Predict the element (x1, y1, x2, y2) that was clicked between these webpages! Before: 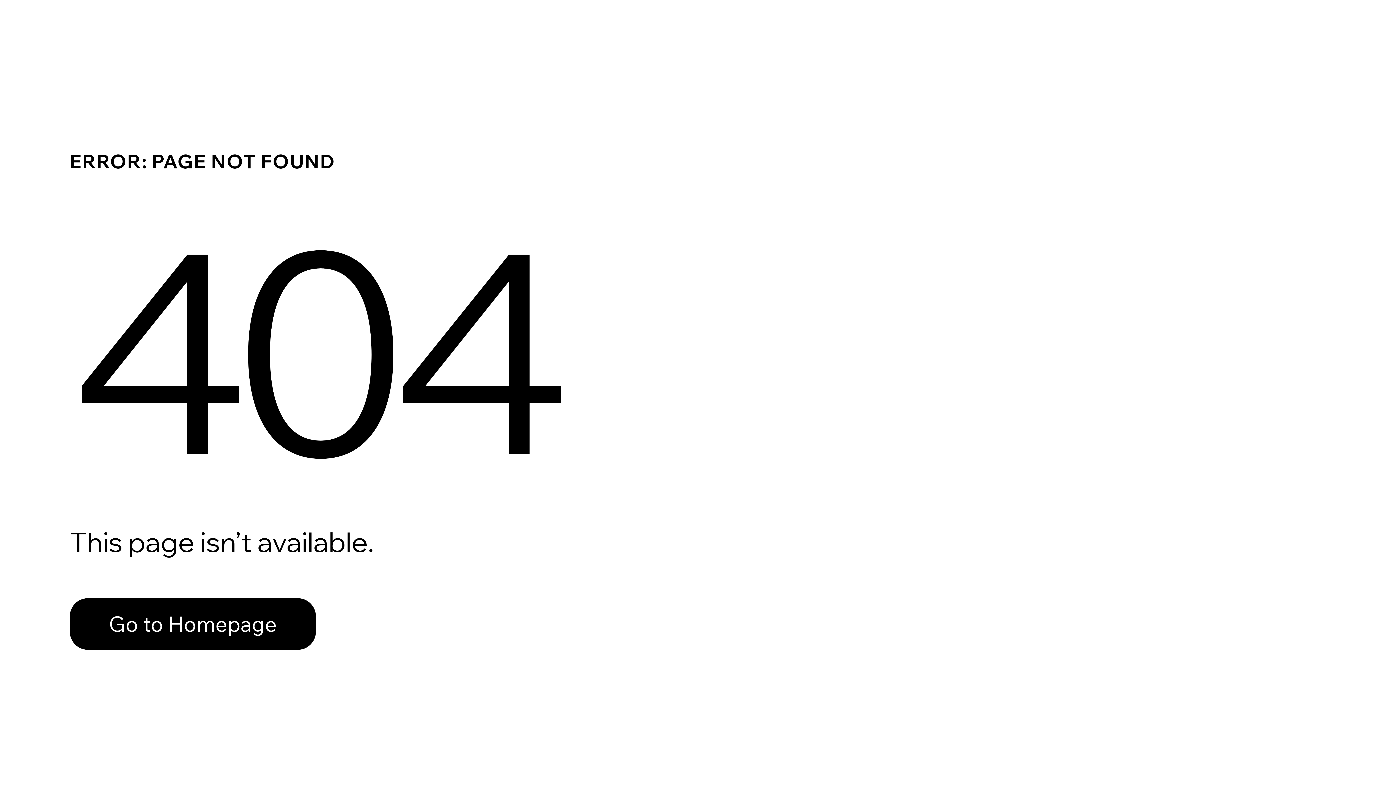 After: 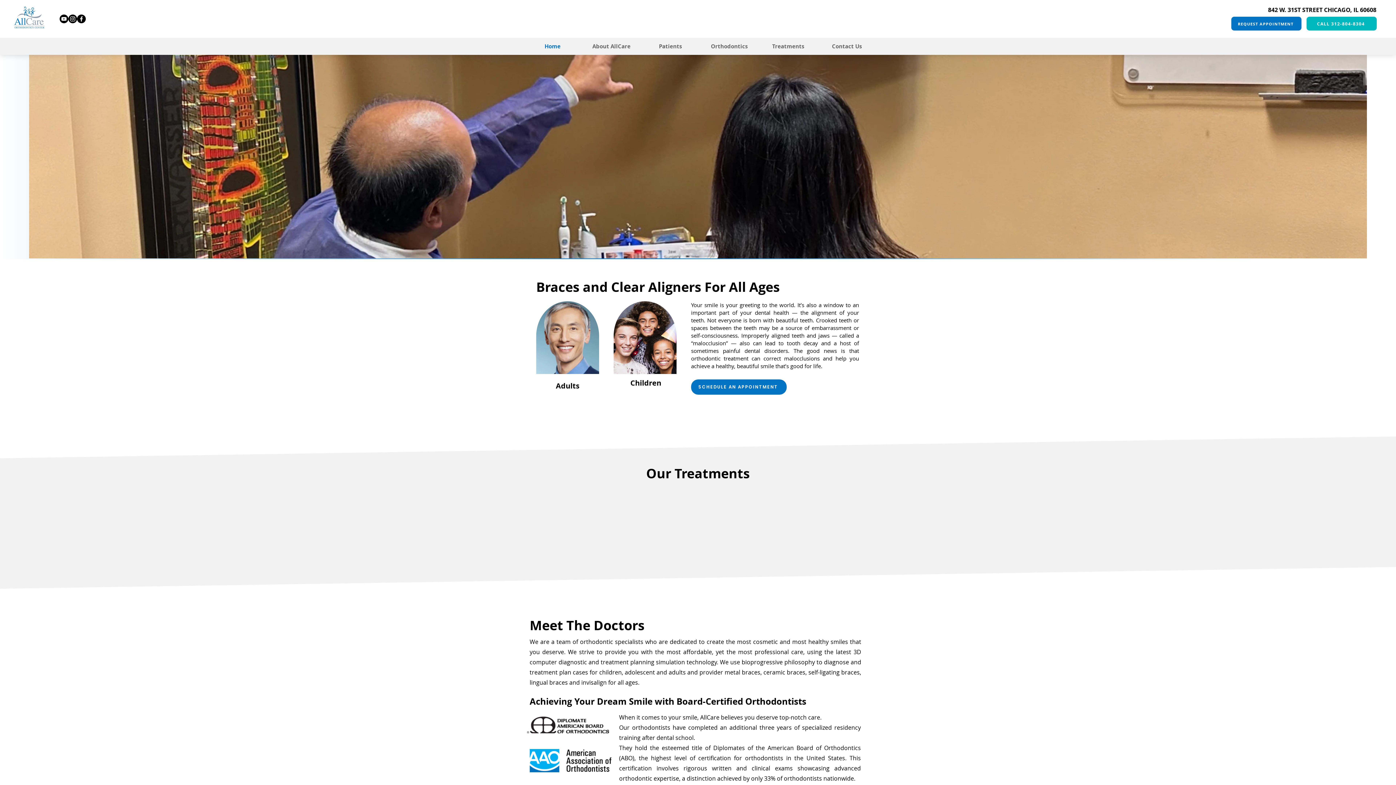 Action: bbox: (69, 582, 768, 659) label: Go to Homepage